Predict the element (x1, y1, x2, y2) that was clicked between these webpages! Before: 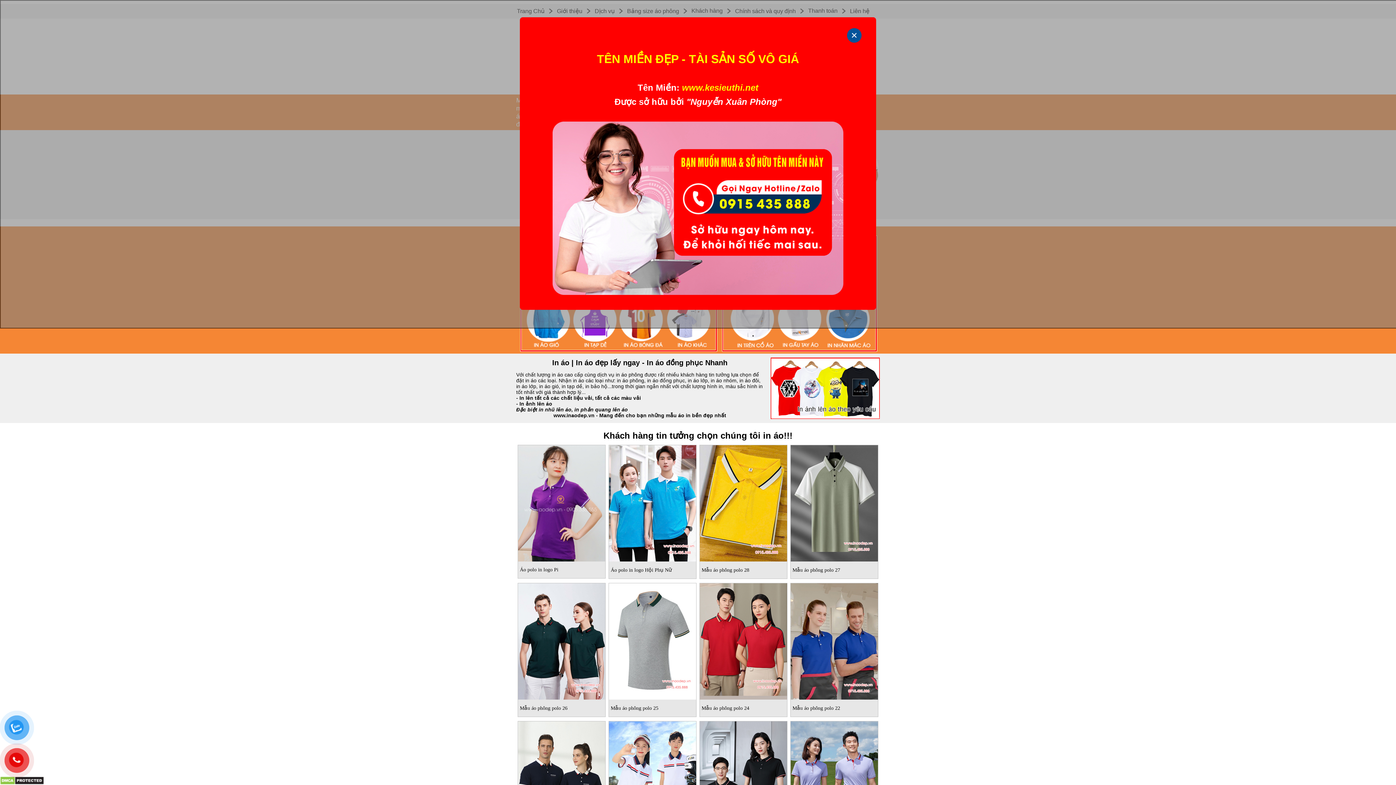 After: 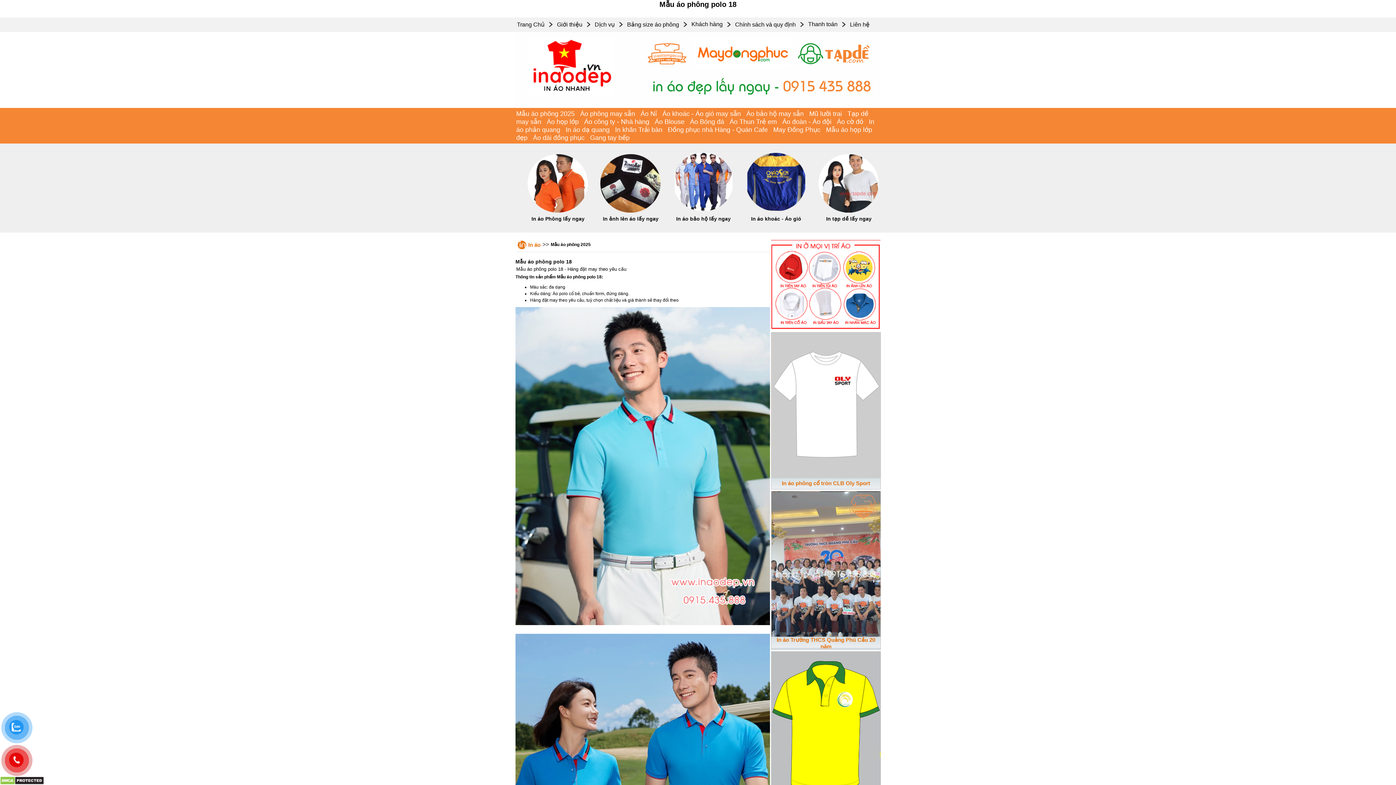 Action: bbox: (790, 777, 878, 782)